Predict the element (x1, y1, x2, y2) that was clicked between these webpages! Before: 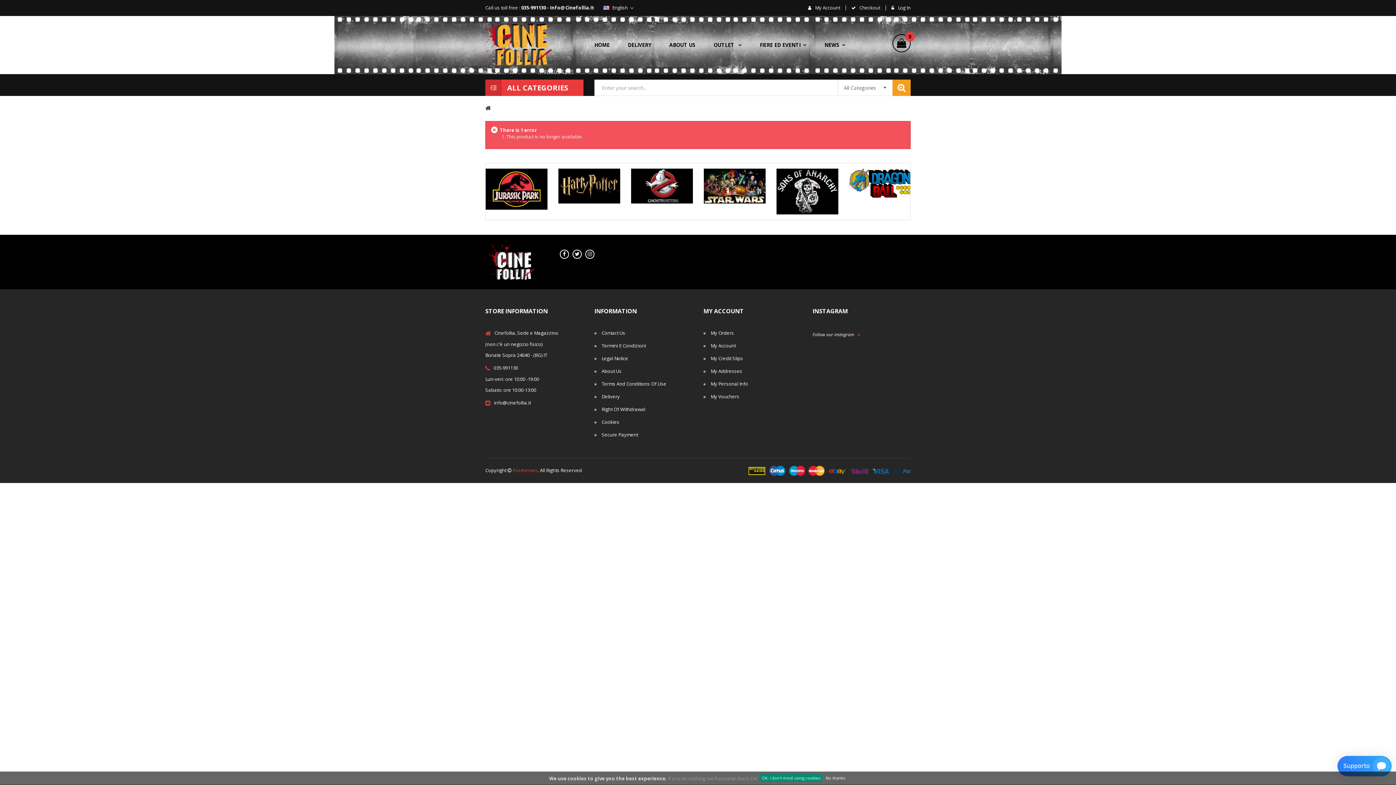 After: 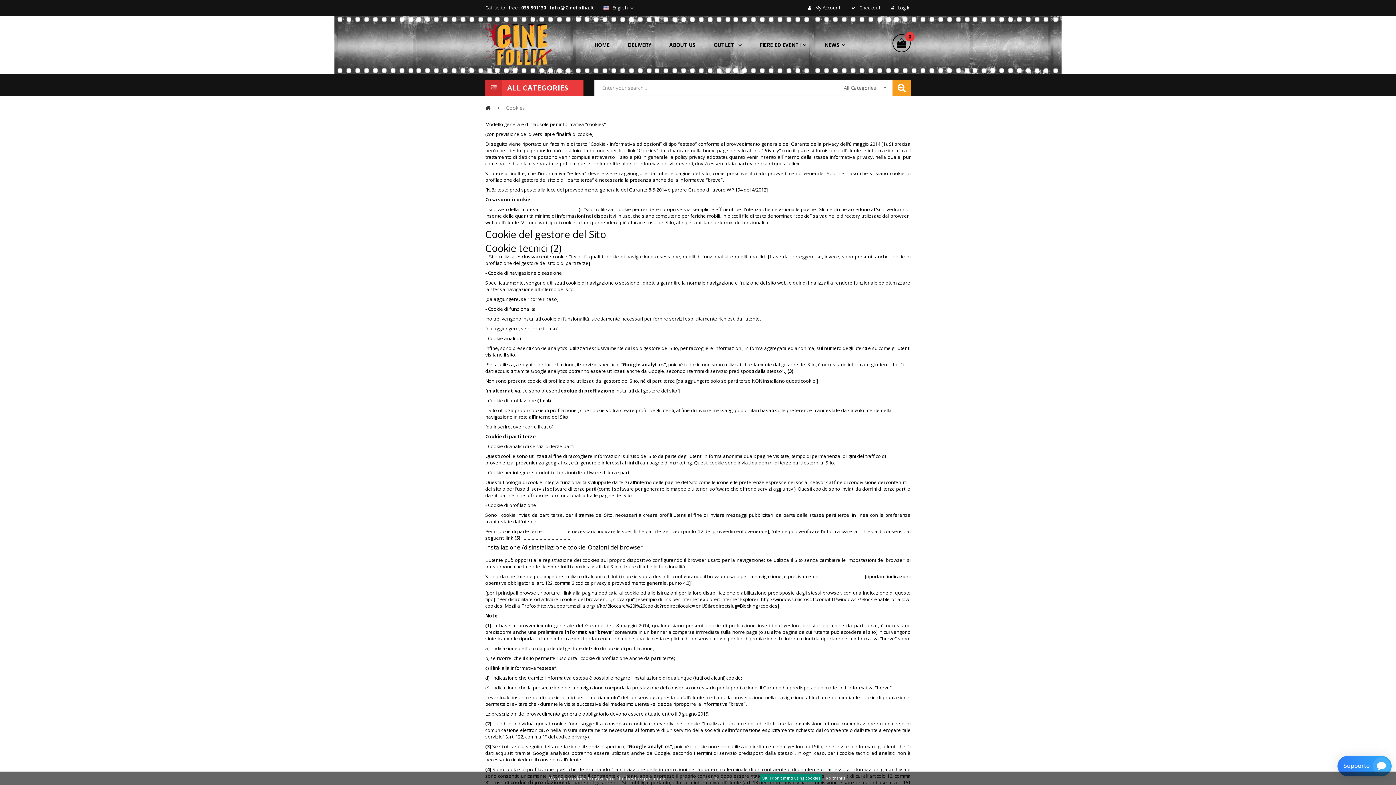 Action: bbox: (567, 775, 586, 782) label: cookies